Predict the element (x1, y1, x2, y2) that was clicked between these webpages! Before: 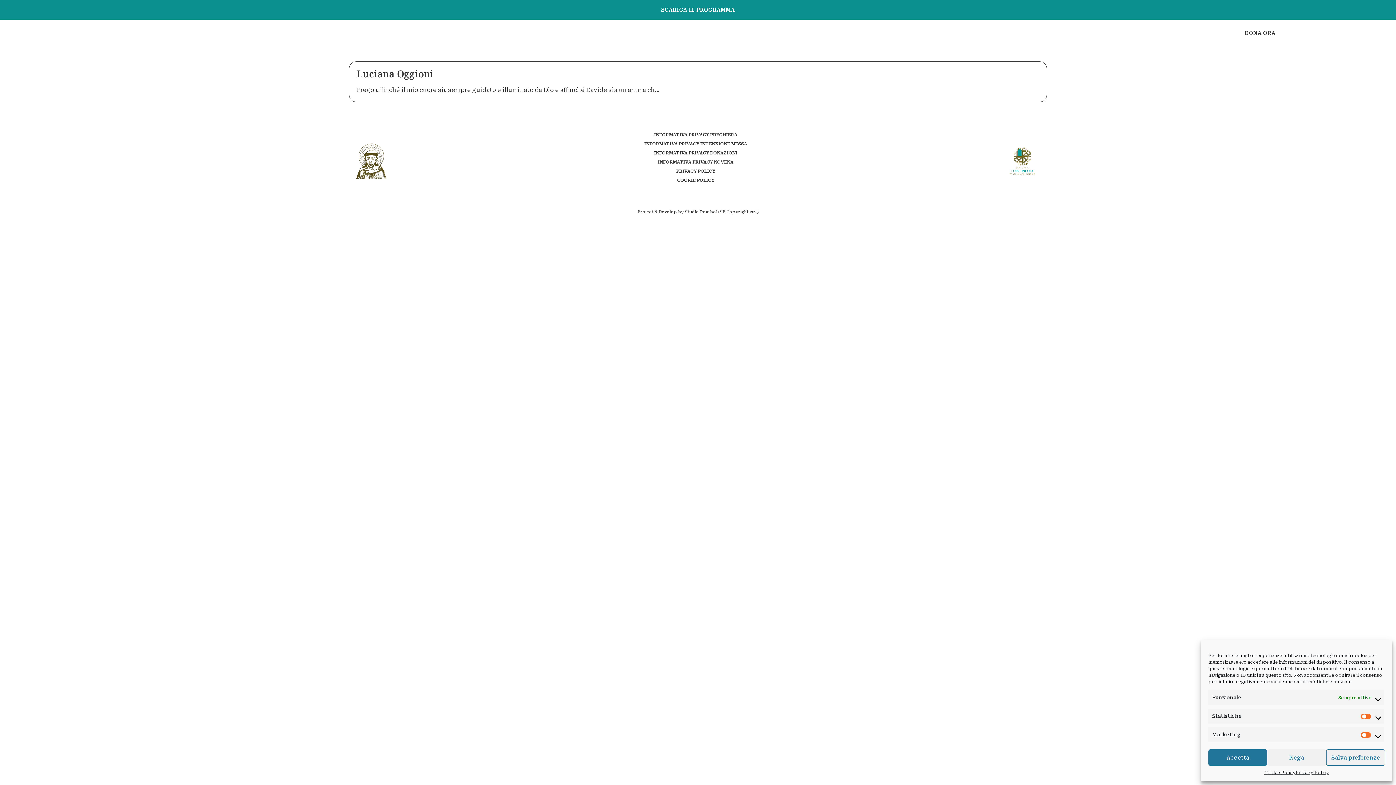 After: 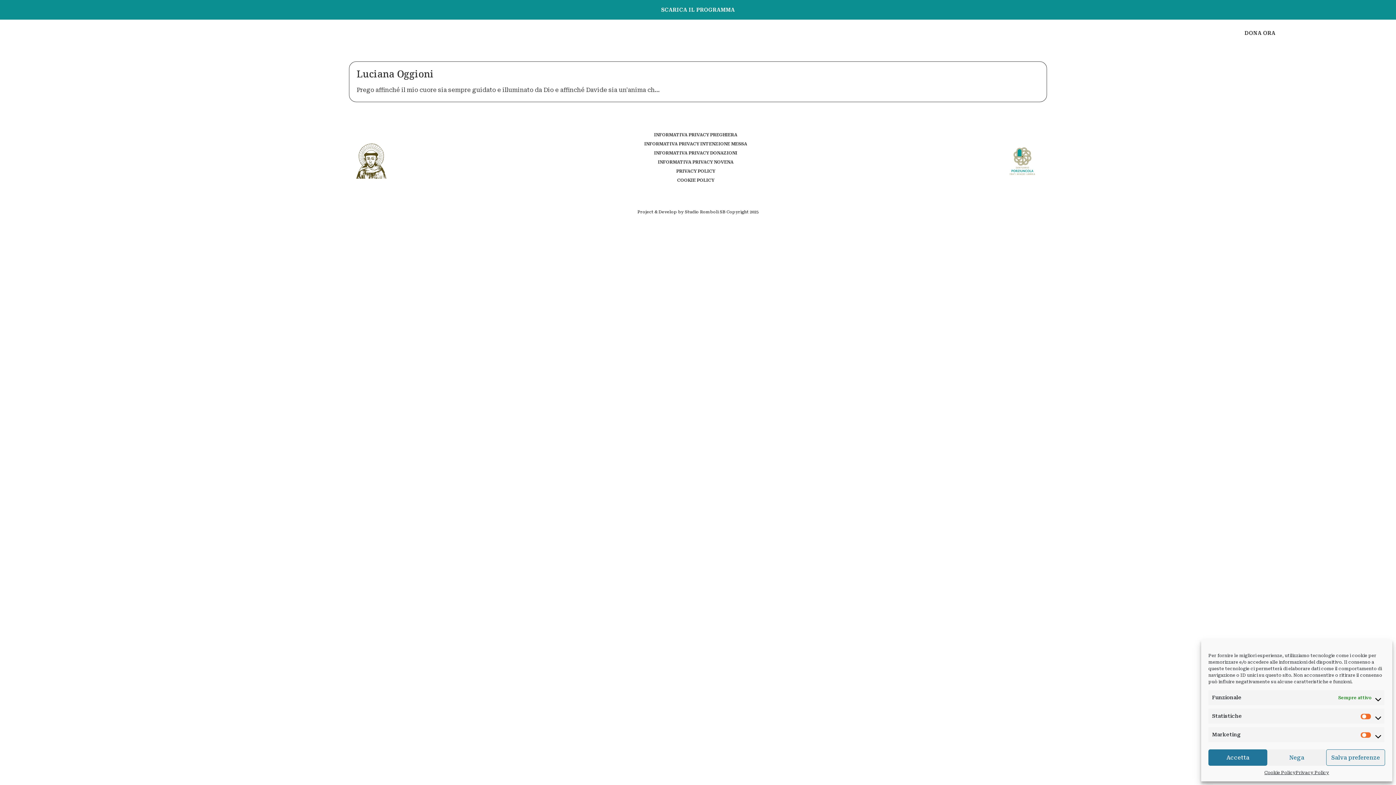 Action: bbox: (1092, 29, 1128, 39) label: ITALIANO